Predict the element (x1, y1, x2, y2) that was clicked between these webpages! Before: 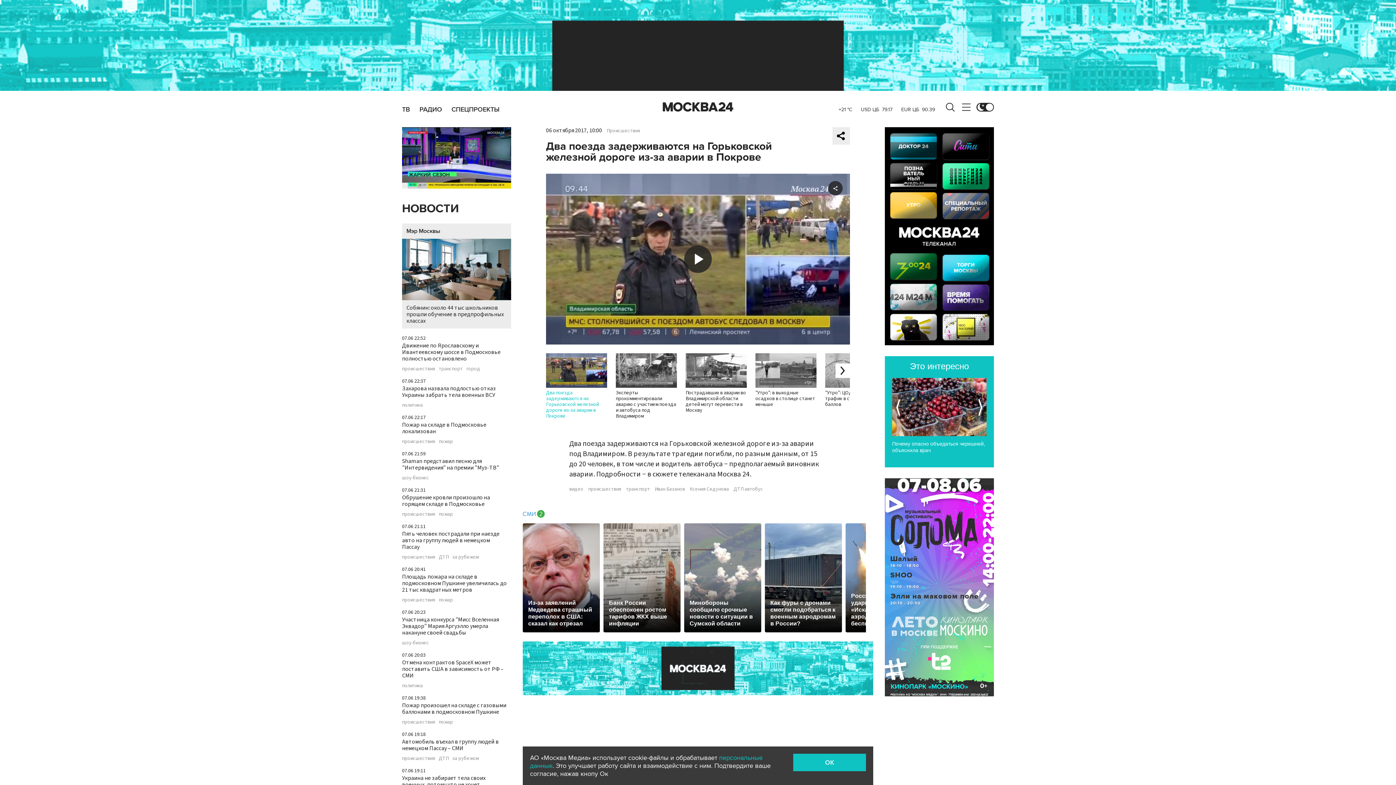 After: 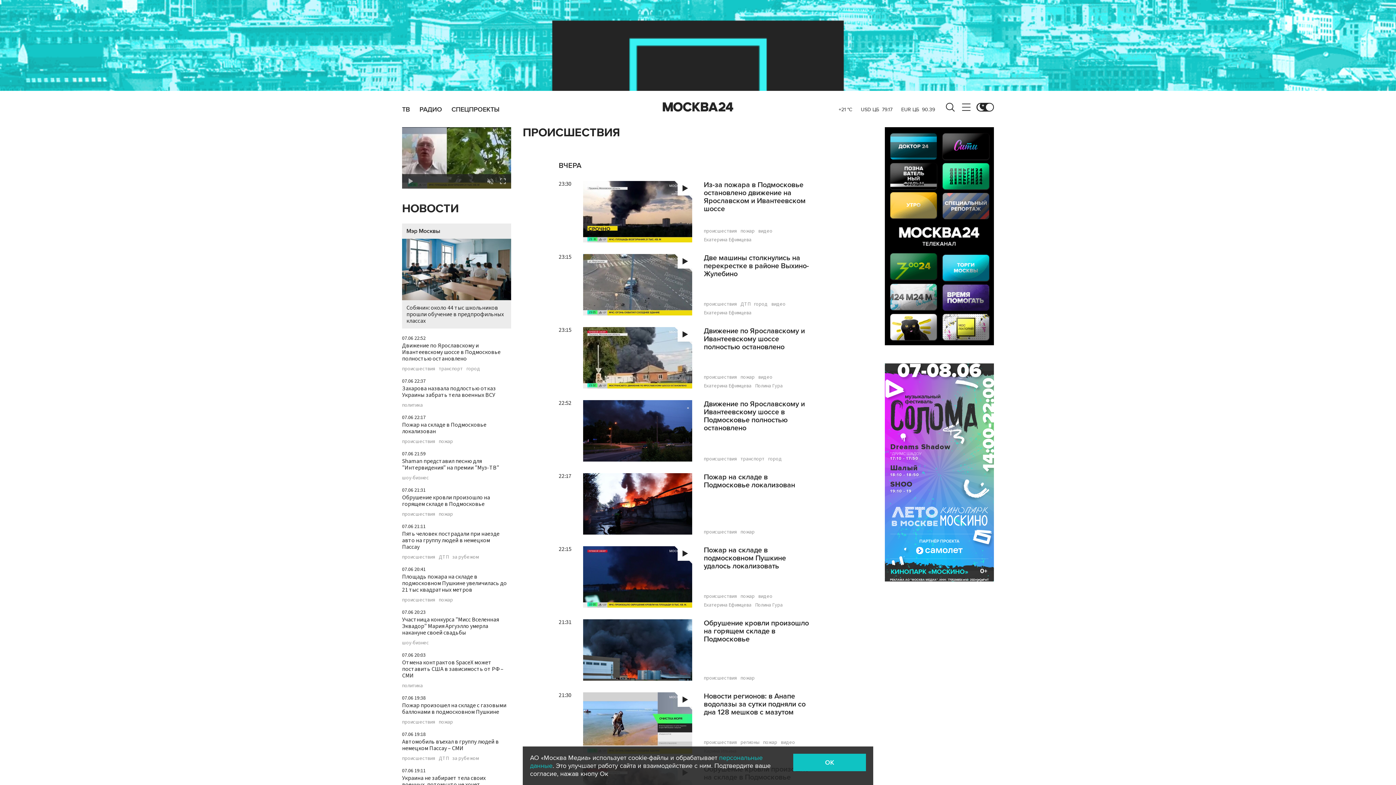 Action: label: происшествия bbox: (402, 554, 435, 560)